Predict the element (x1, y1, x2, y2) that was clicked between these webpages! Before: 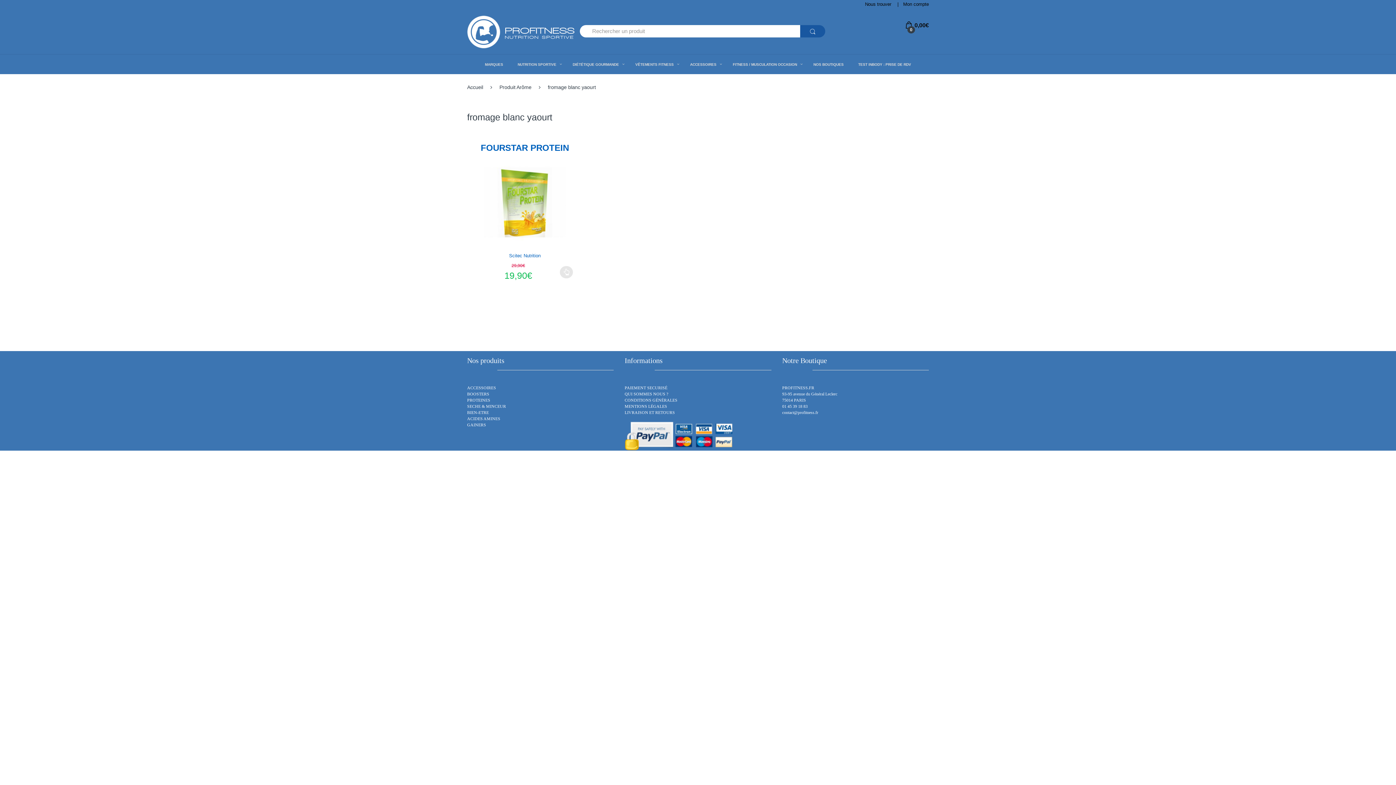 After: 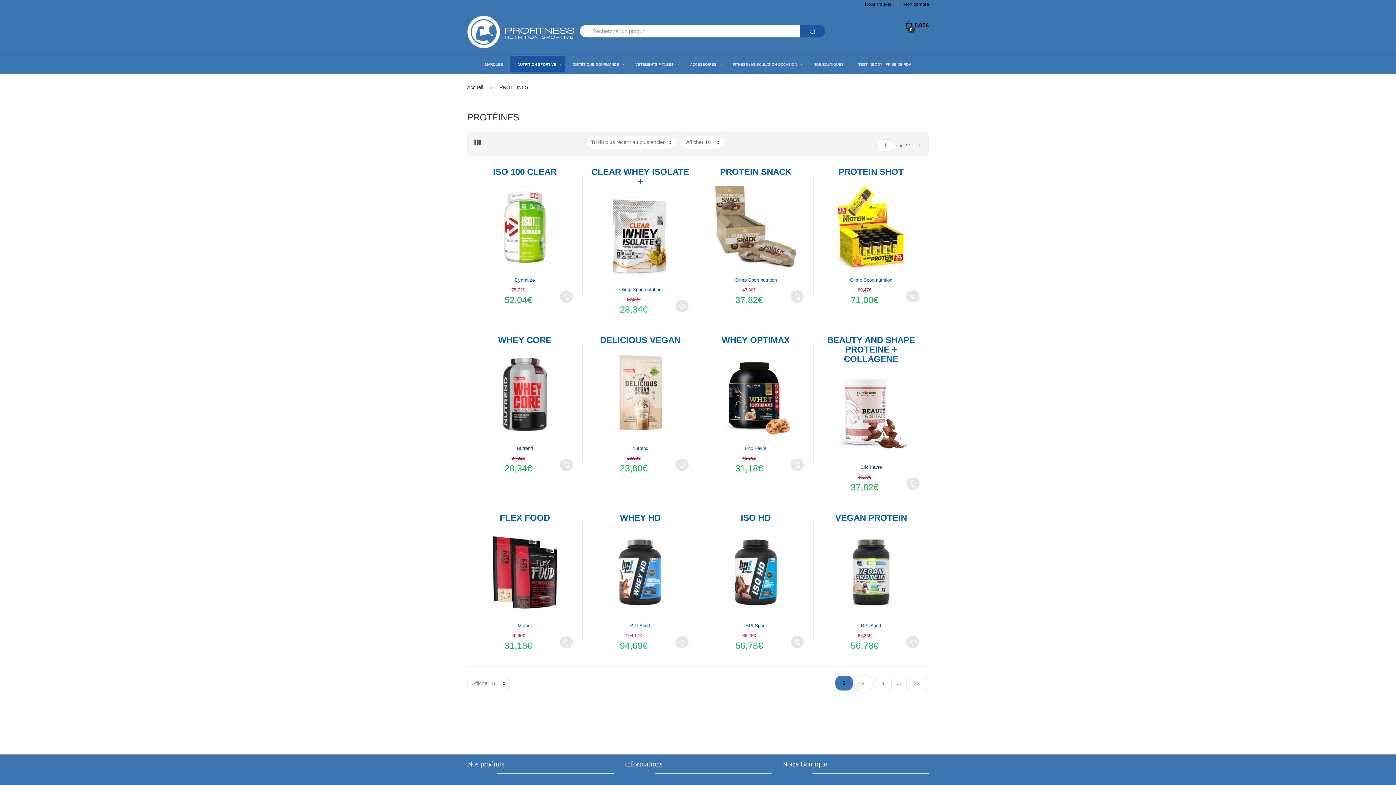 Action: label: PROTEINES bbox: (467, 398, 490, 403)